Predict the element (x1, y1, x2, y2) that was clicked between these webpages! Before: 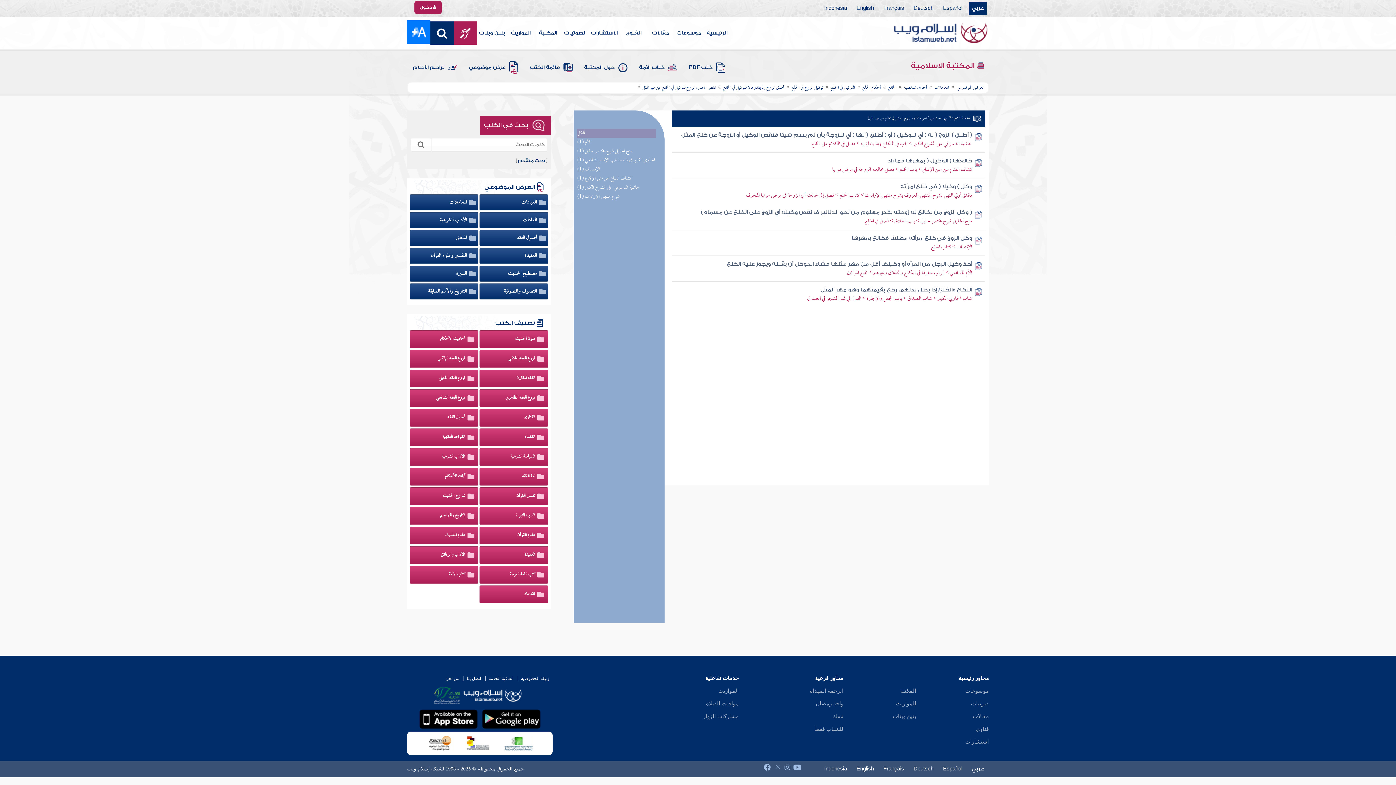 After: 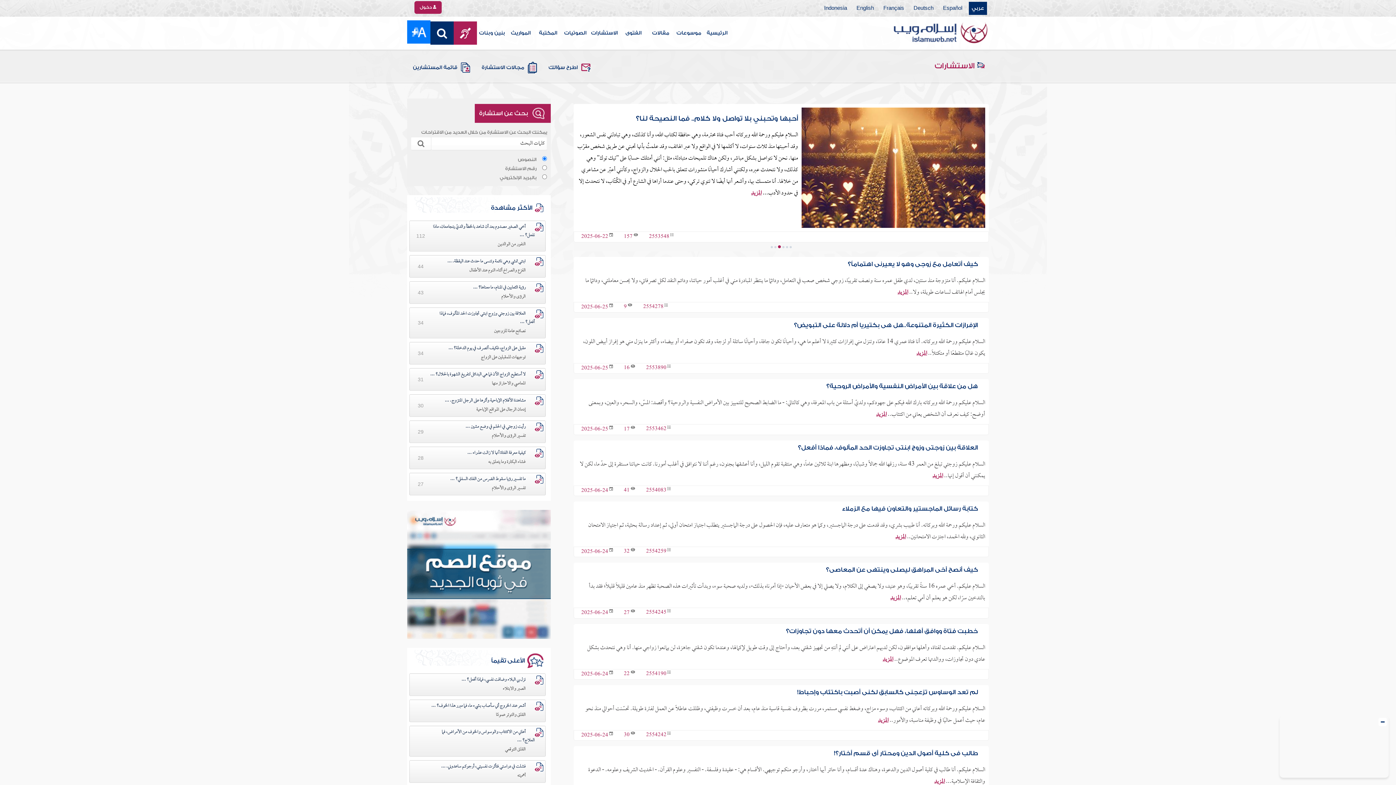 Action: label: الاستشارات bbox: (589, 16, 620, 49)